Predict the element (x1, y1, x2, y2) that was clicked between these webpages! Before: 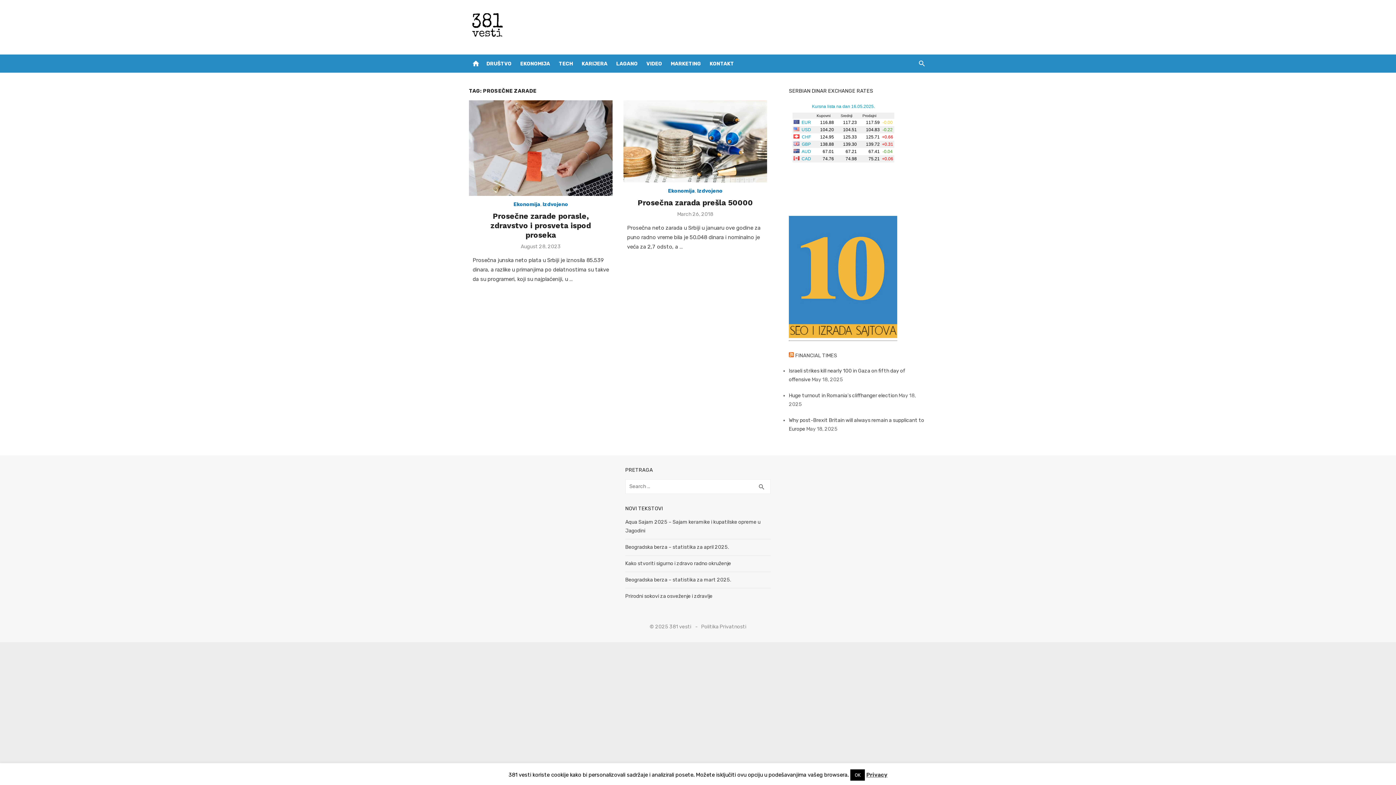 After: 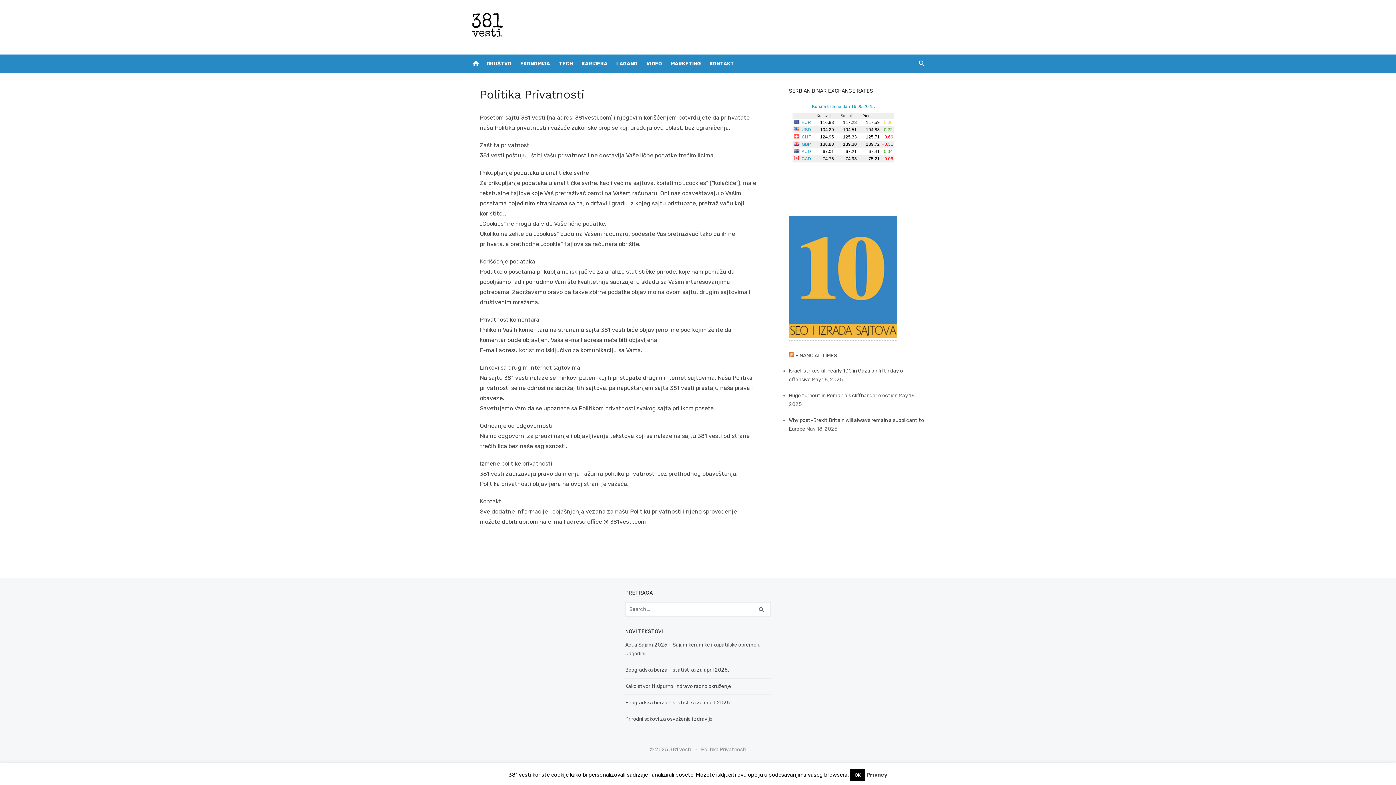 Action: bbox: (701, 624, 746, 630) label: Politika Privatnosti